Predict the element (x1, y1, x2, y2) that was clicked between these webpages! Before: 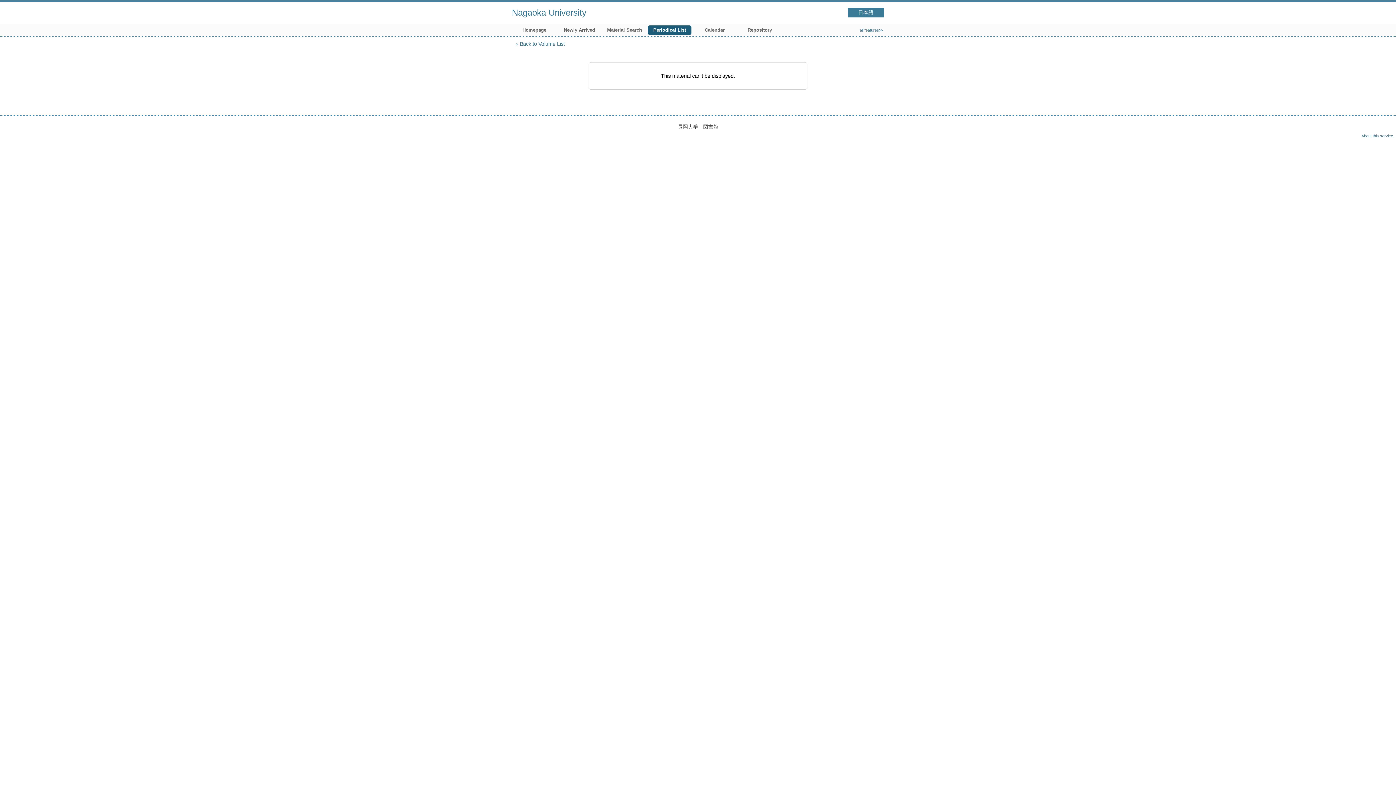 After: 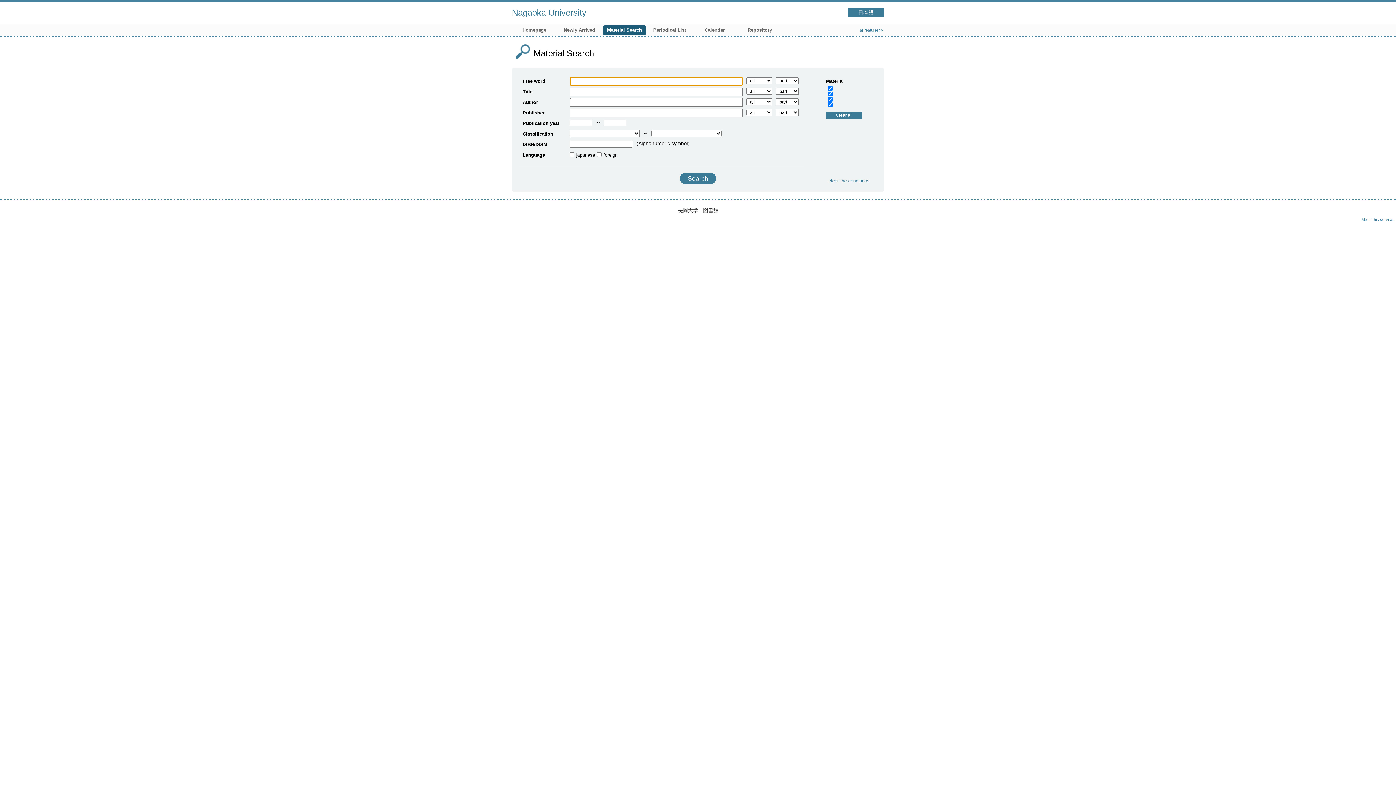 Action: label: Material Search bbox: (602, 25, 646, 34)